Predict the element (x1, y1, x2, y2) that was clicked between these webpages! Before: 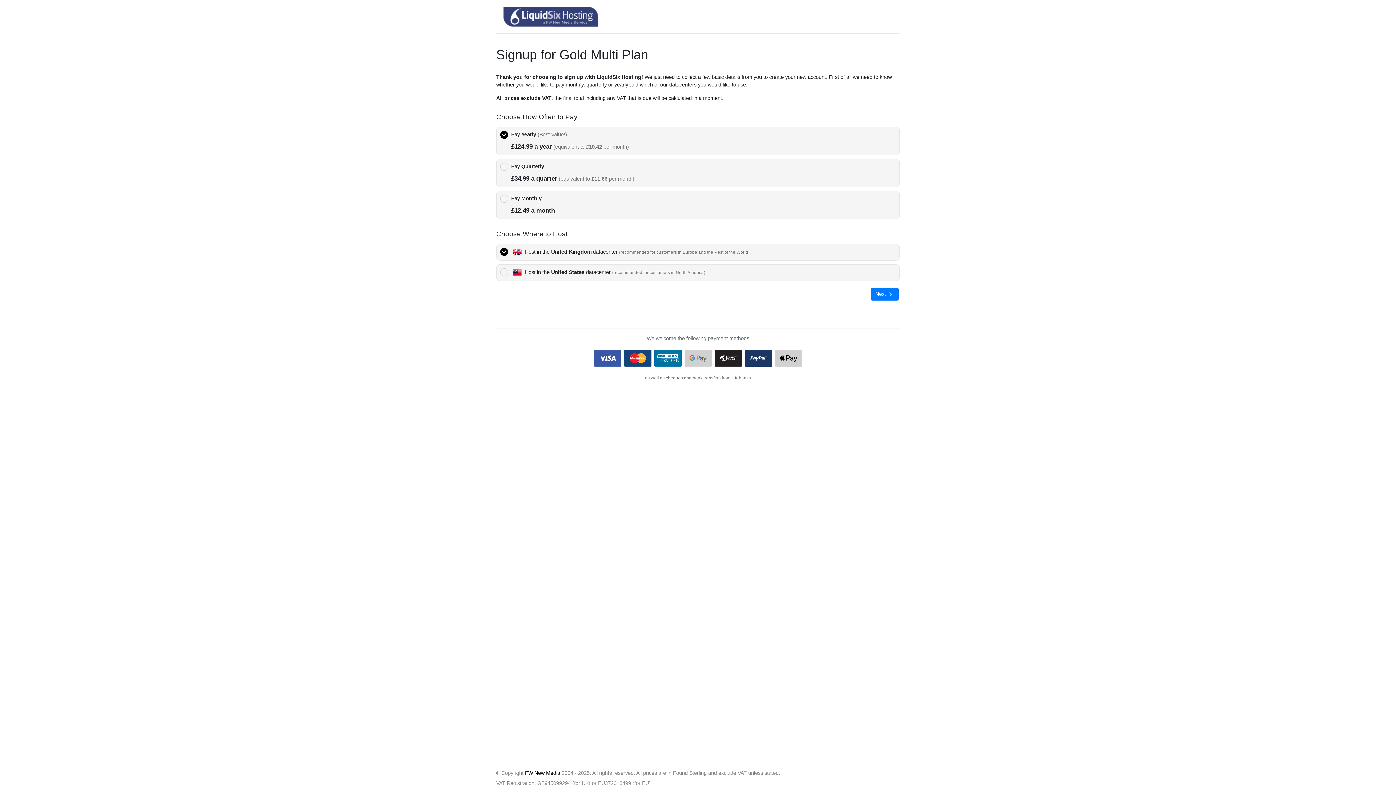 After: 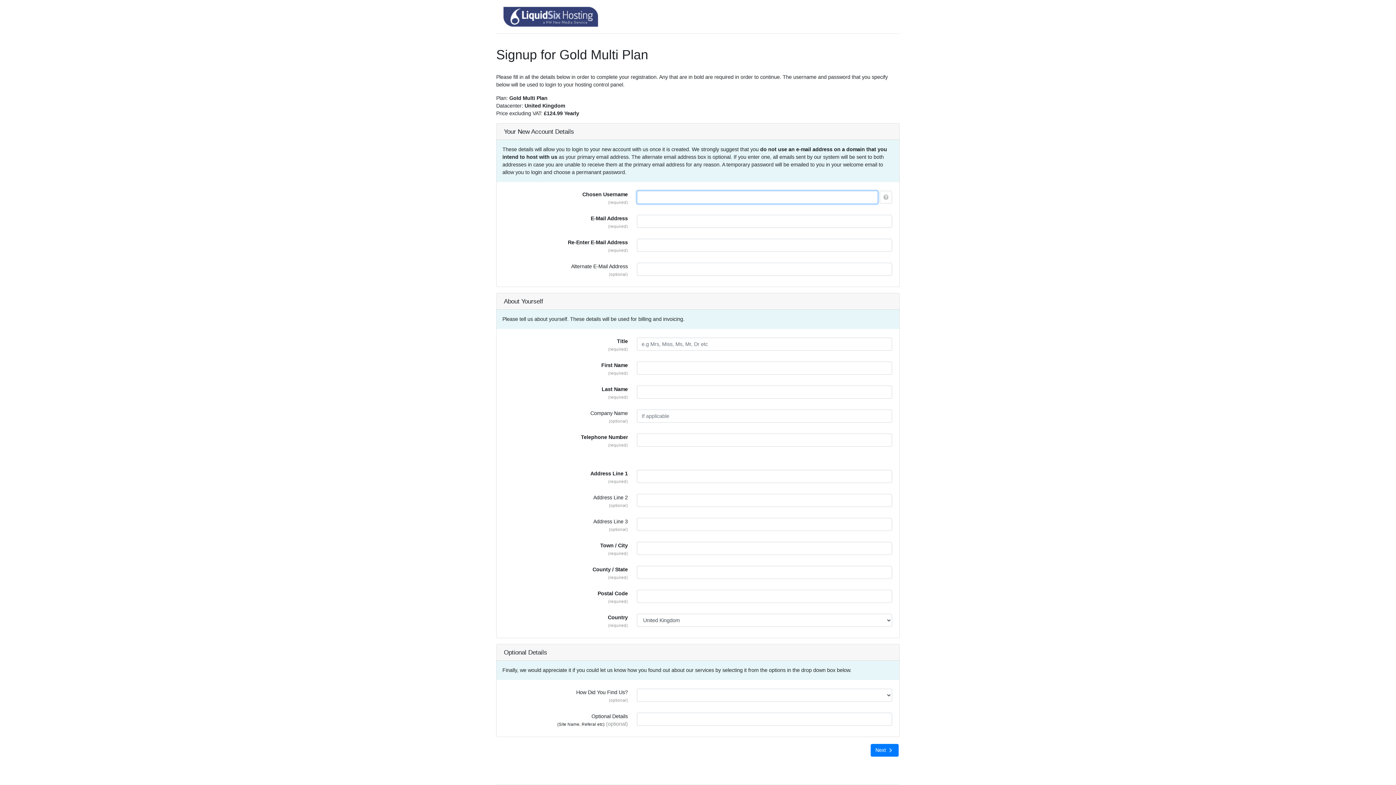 Action: bbox: (870, 288, 898, 300) label: Next 